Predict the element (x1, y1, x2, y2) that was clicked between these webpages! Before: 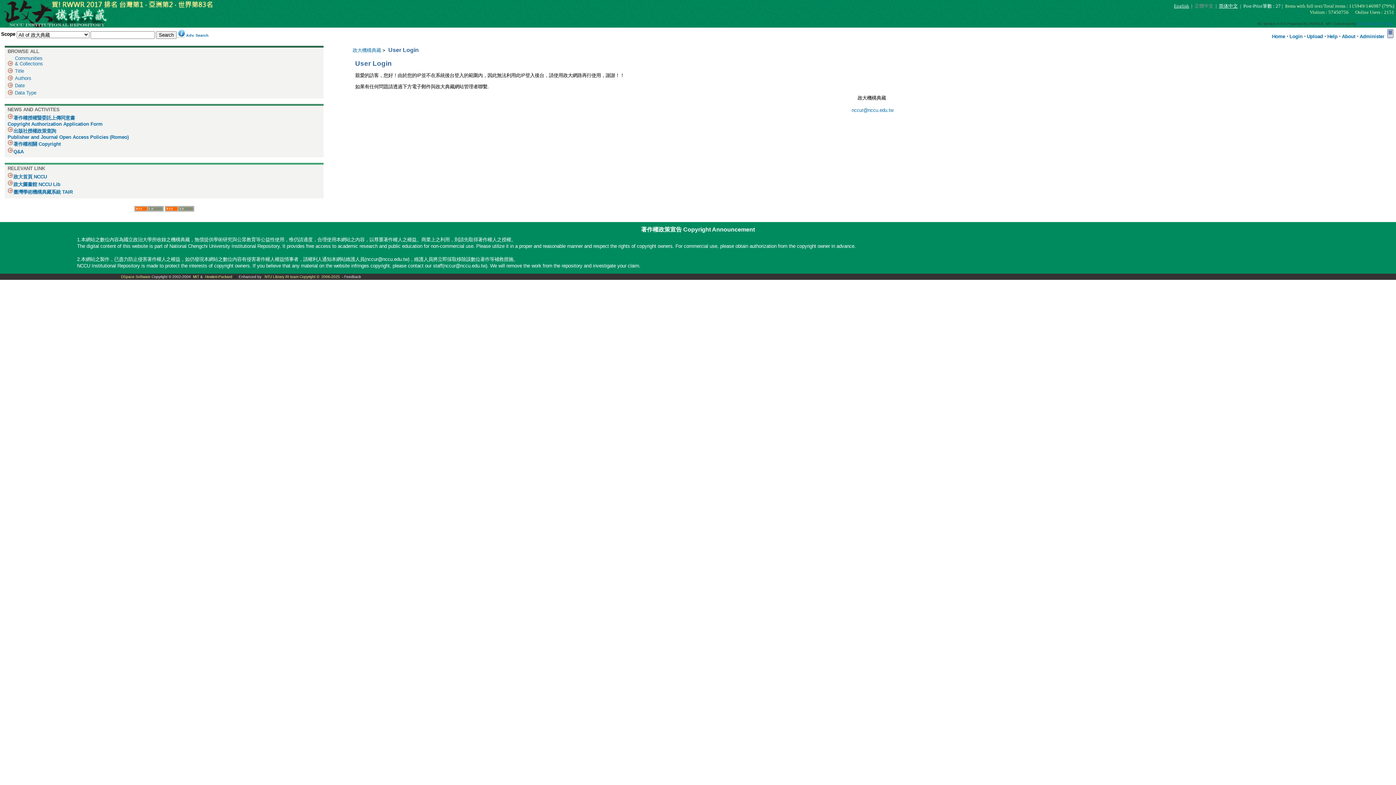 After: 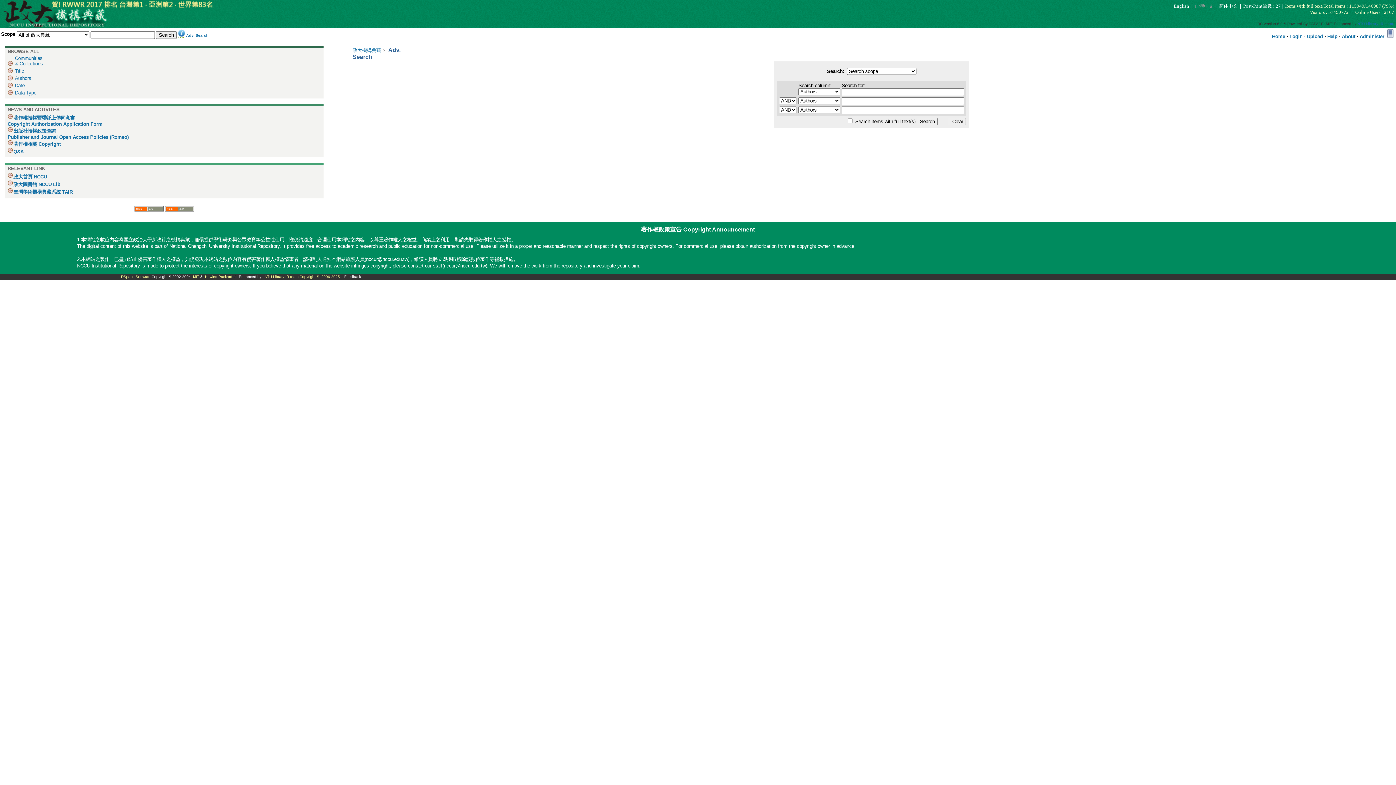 Action: label: Adv. Search bbox: (186, 33, 208, 37)